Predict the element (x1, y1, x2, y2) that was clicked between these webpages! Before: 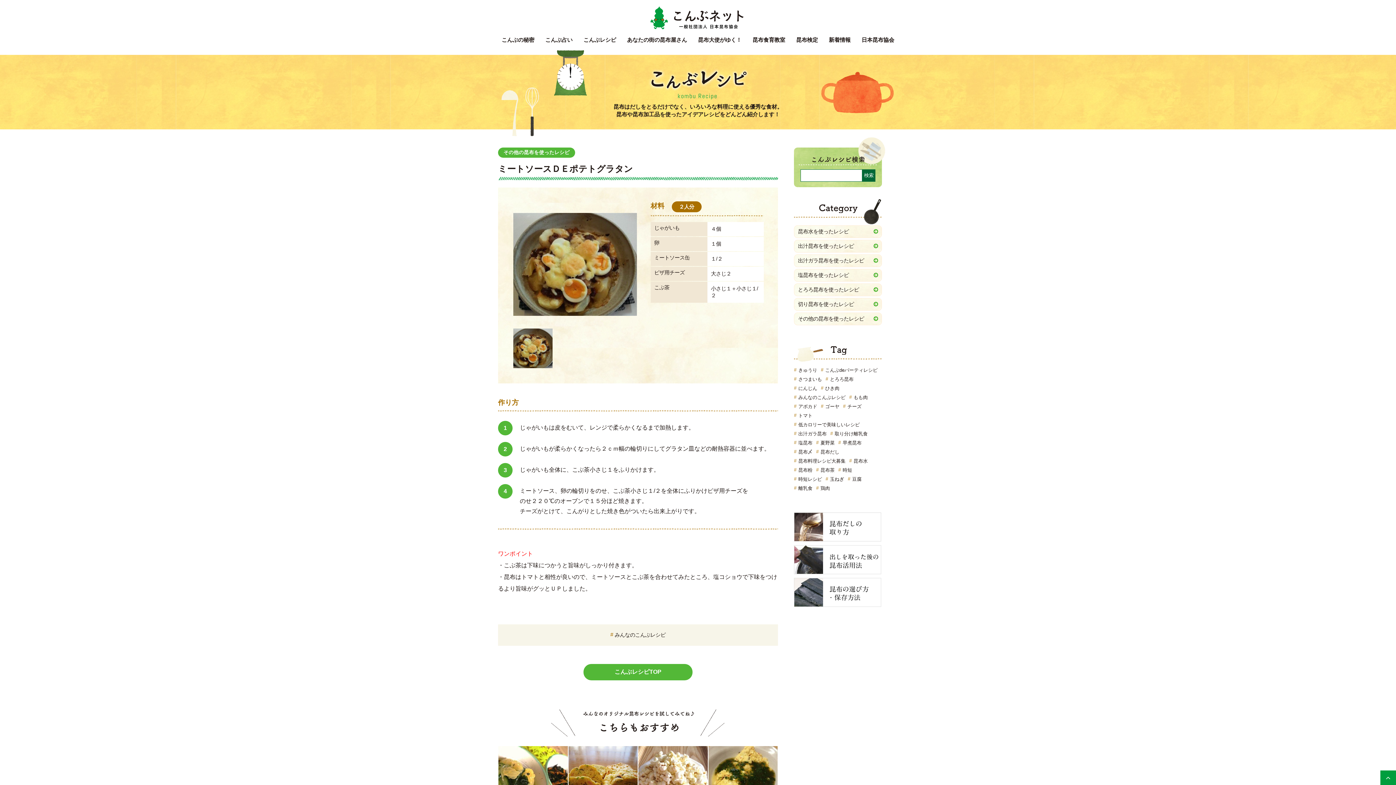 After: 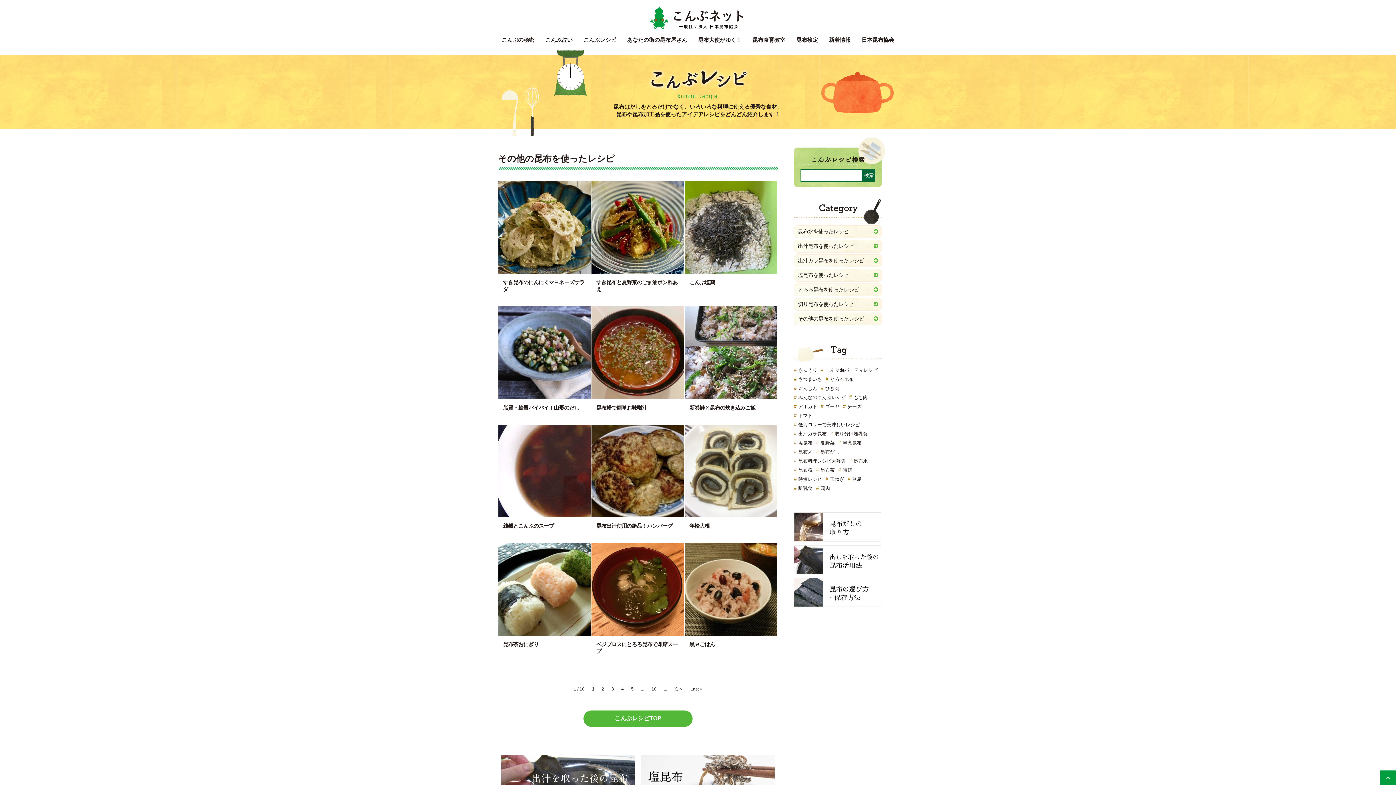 Action: bbox: (794, 312, 882, 325) label: その他の昆布を使ったレシピ